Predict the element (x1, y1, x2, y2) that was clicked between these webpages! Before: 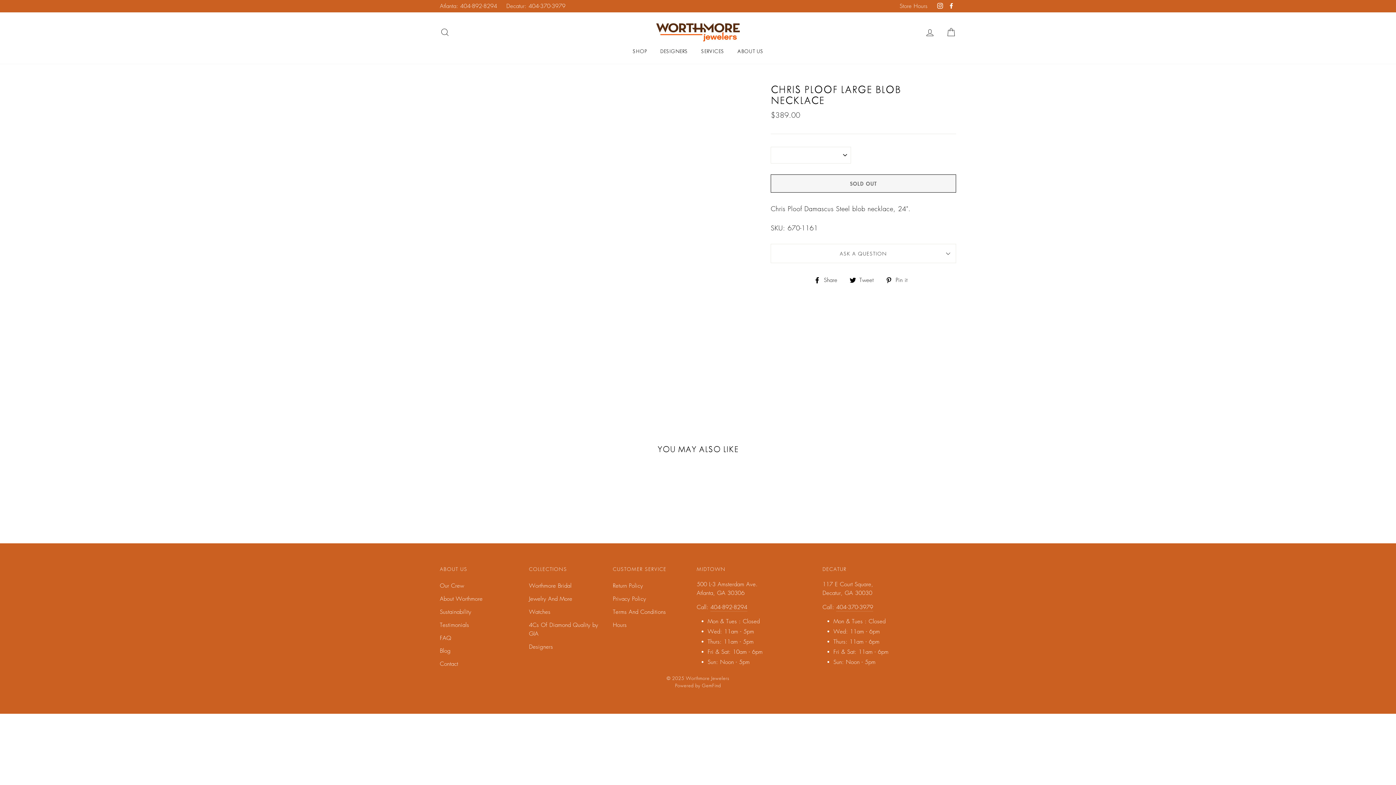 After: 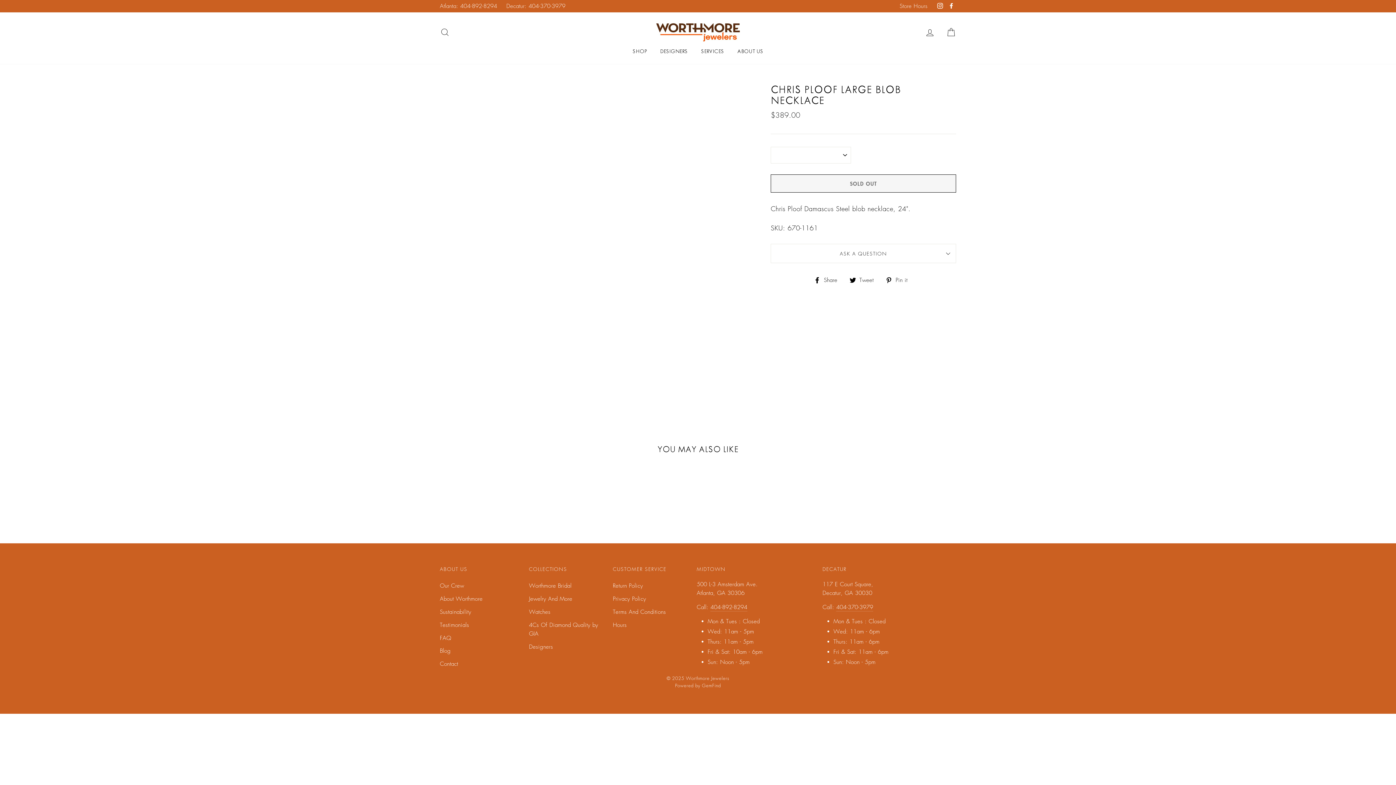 Action: bbox: (849, 274, 879, 284) label:  Tweet
Tweet on Twitter